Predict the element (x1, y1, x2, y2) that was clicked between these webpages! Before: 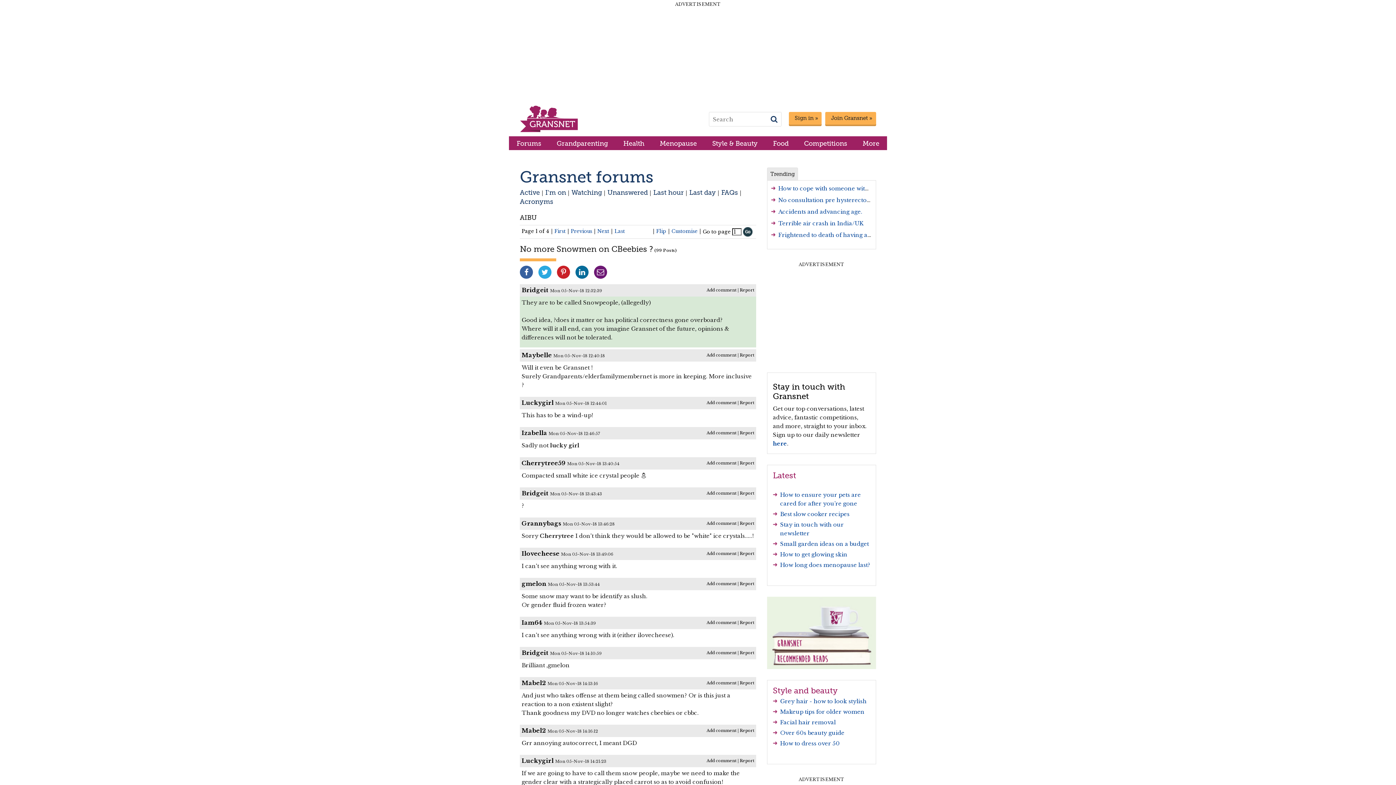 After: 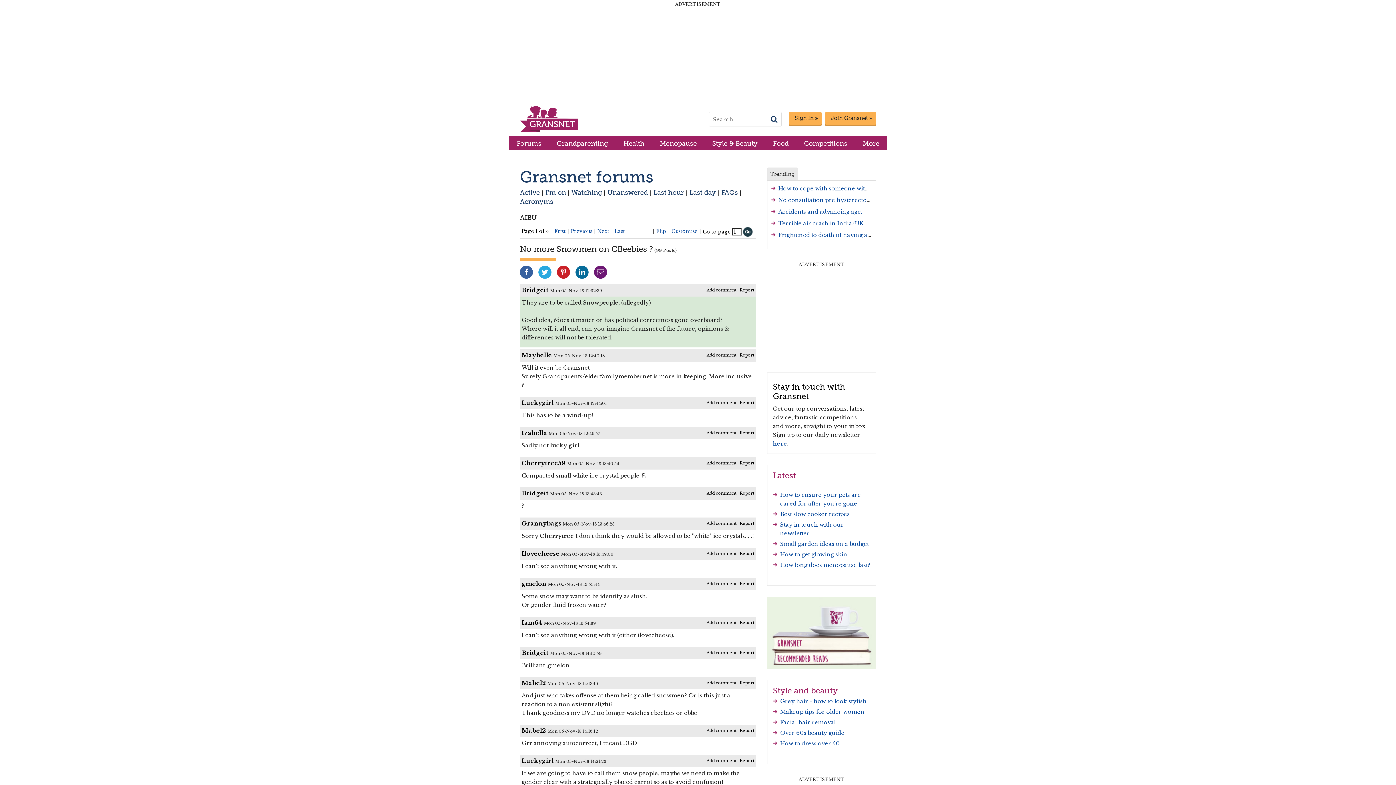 Action: label: Add comment bbox: (706, 352, 736, 357)